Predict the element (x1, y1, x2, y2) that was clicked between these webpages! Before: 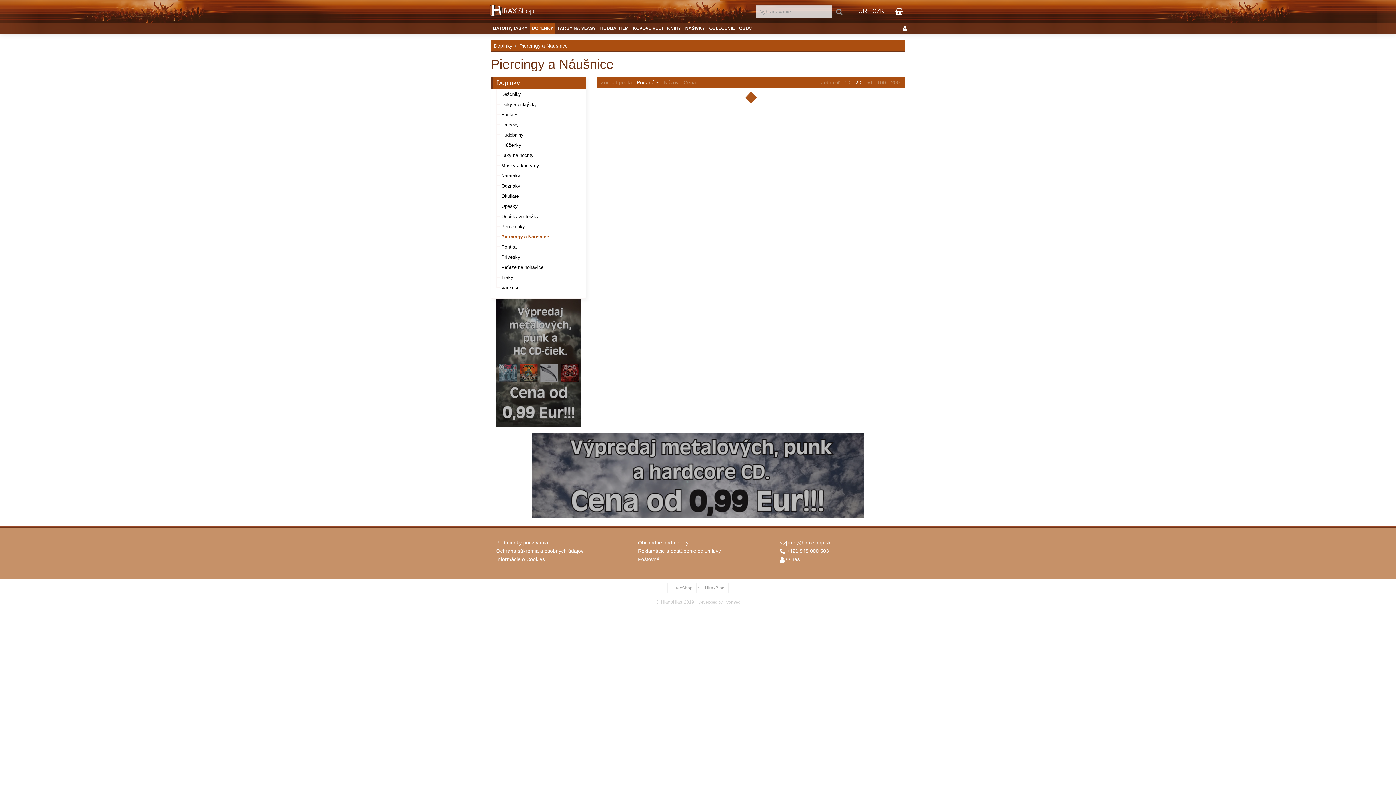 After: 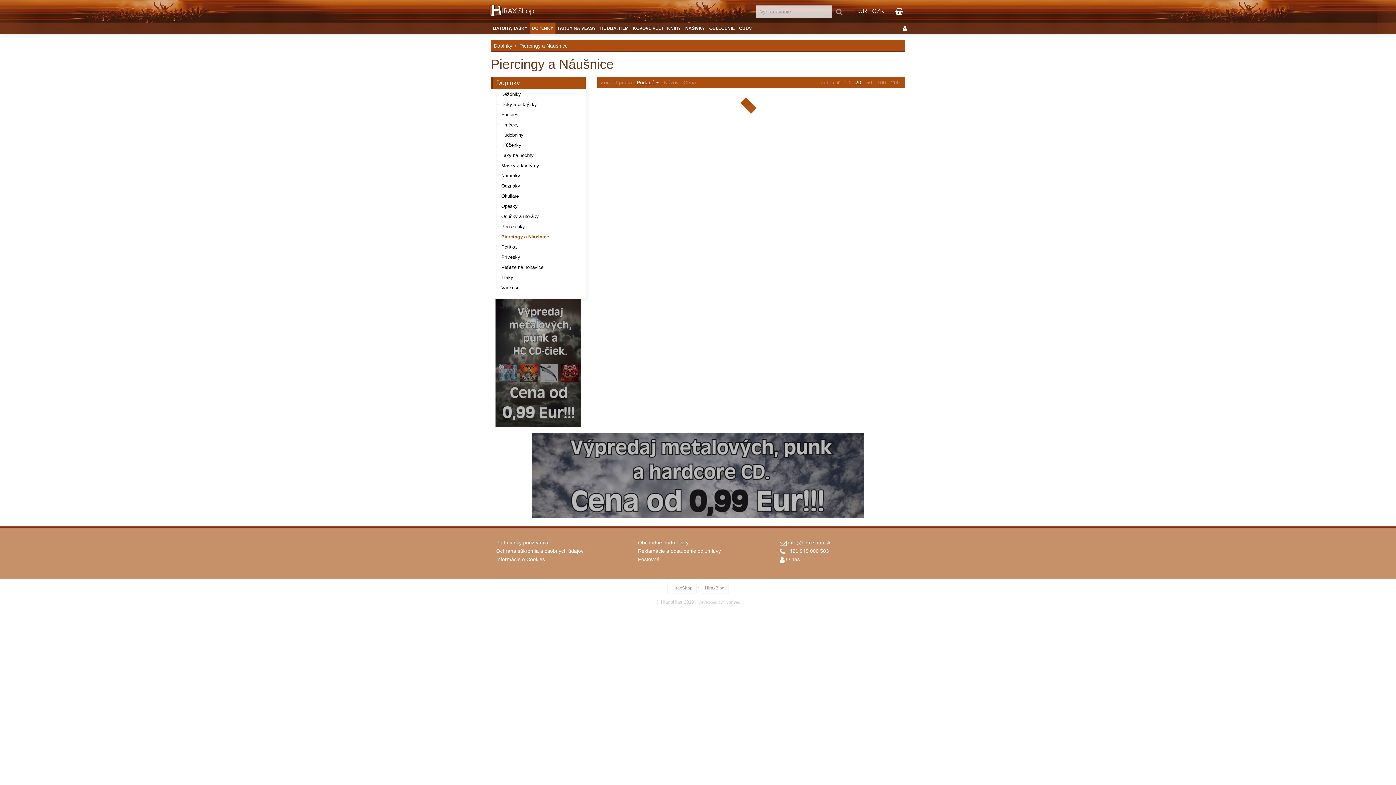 Action: bbox: (832, 5, 846, 17)